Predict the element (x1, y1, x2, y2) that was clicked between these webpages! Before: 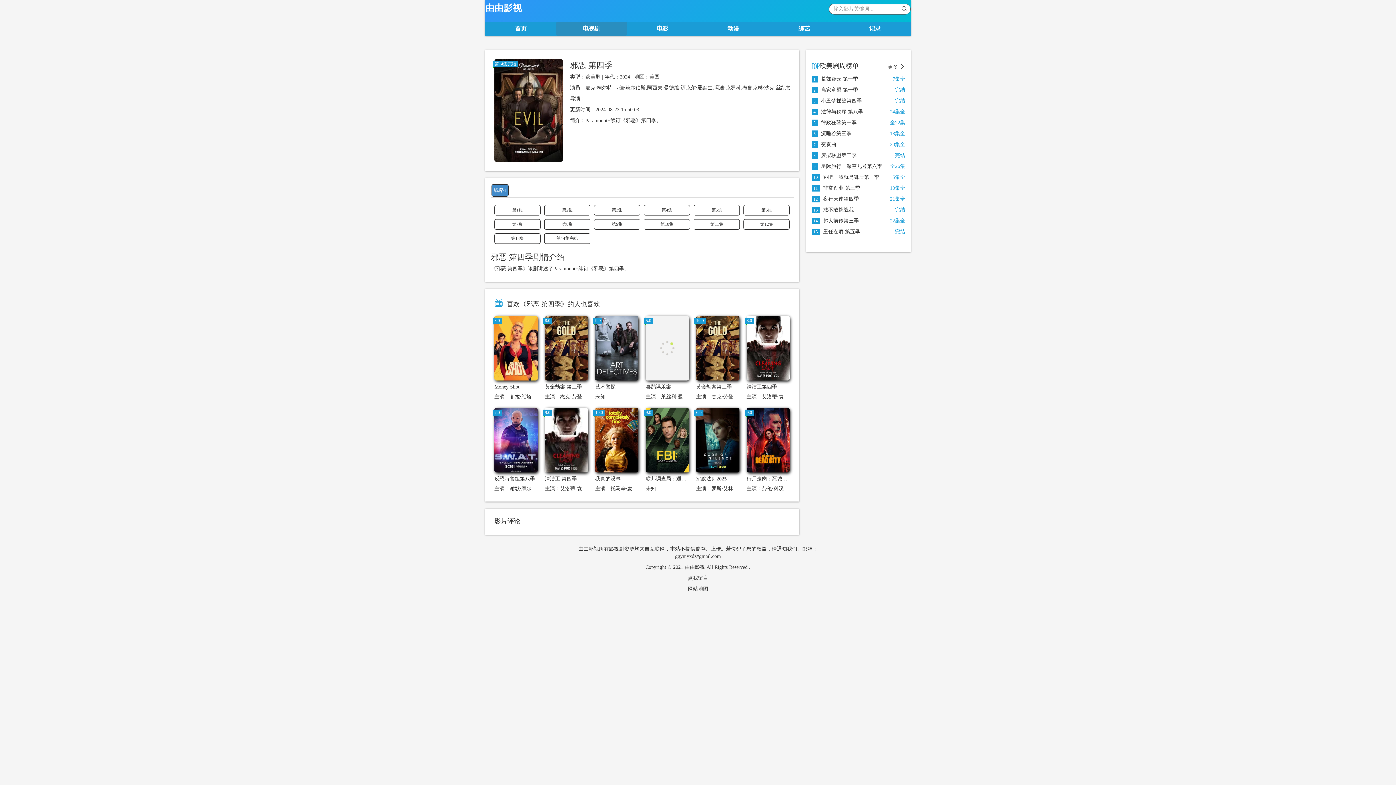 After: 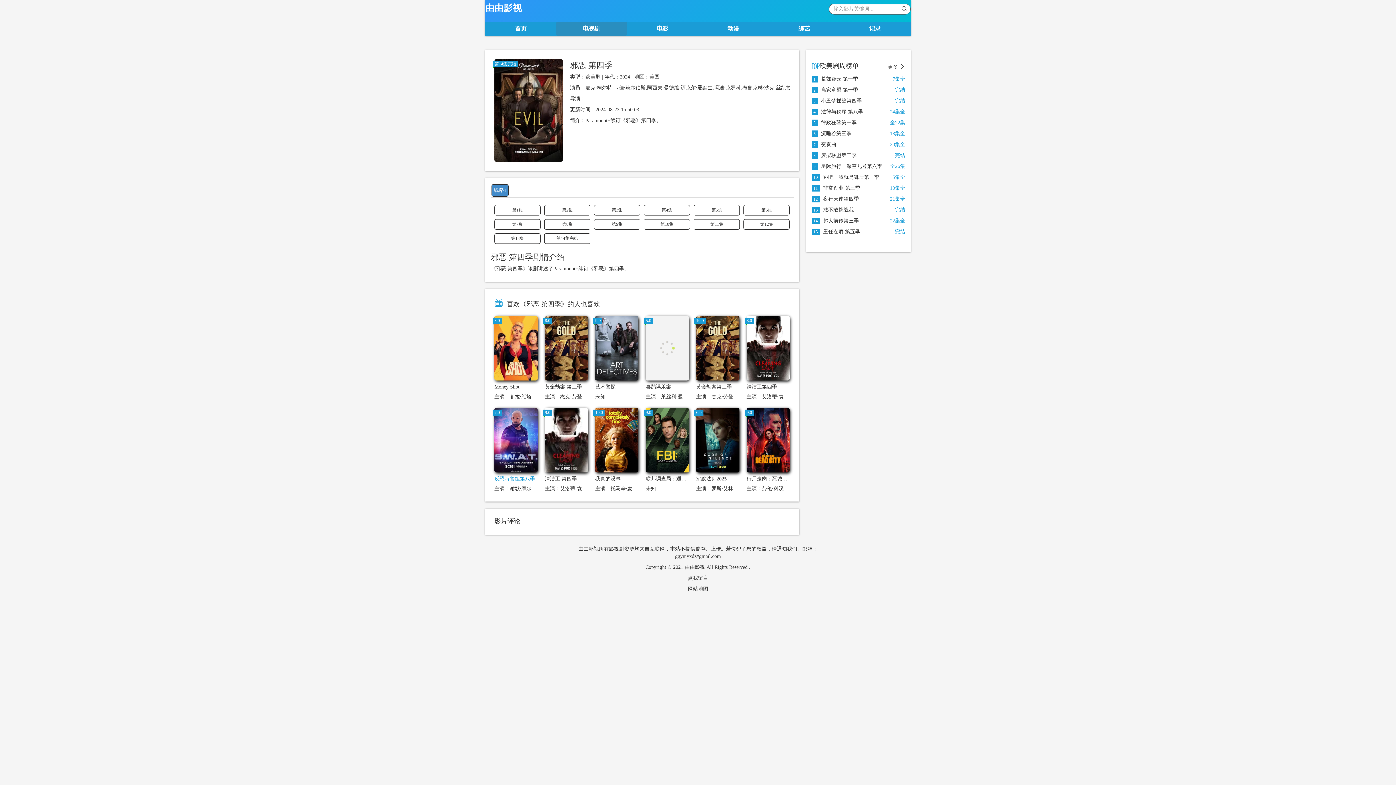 Action: bbox: (494, 476, 535, 481) label: 反恐特警组第八季